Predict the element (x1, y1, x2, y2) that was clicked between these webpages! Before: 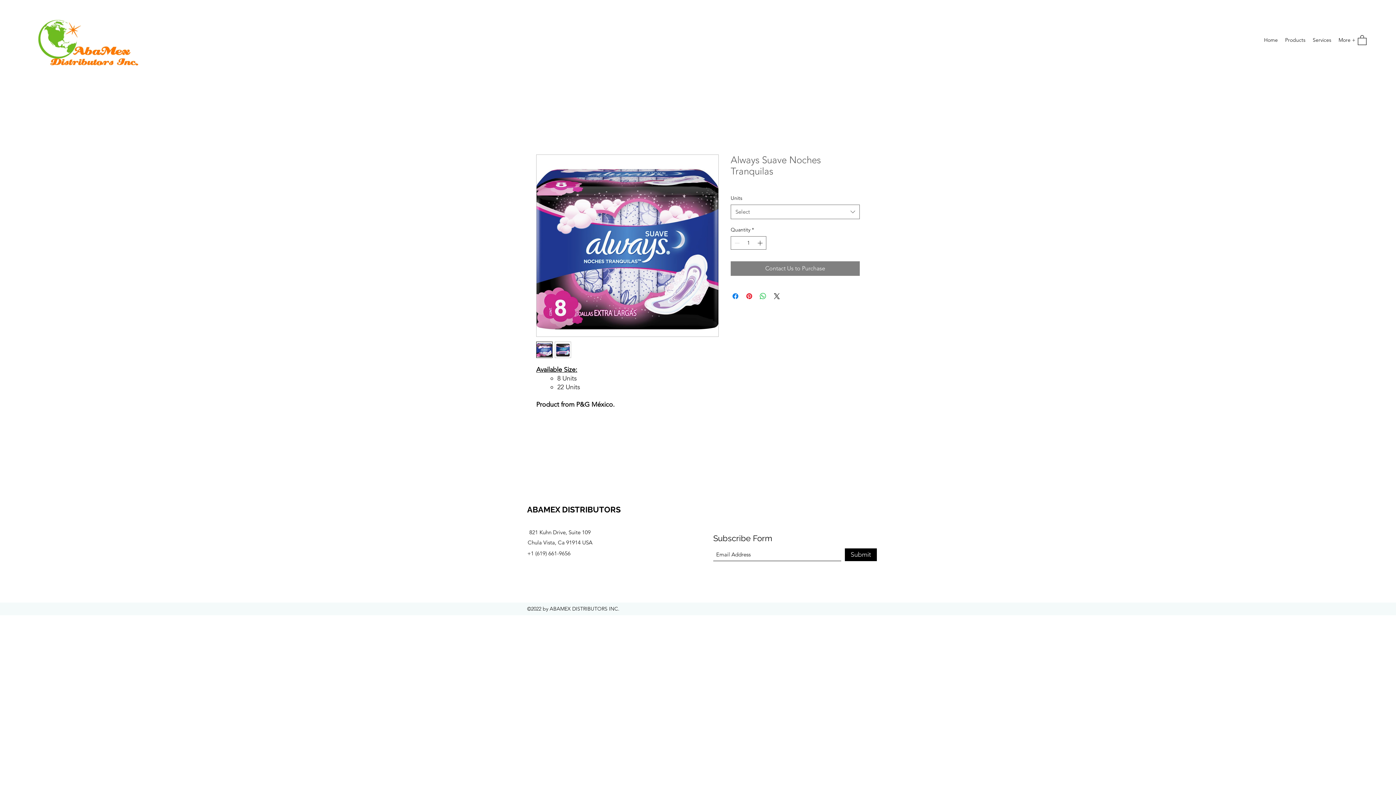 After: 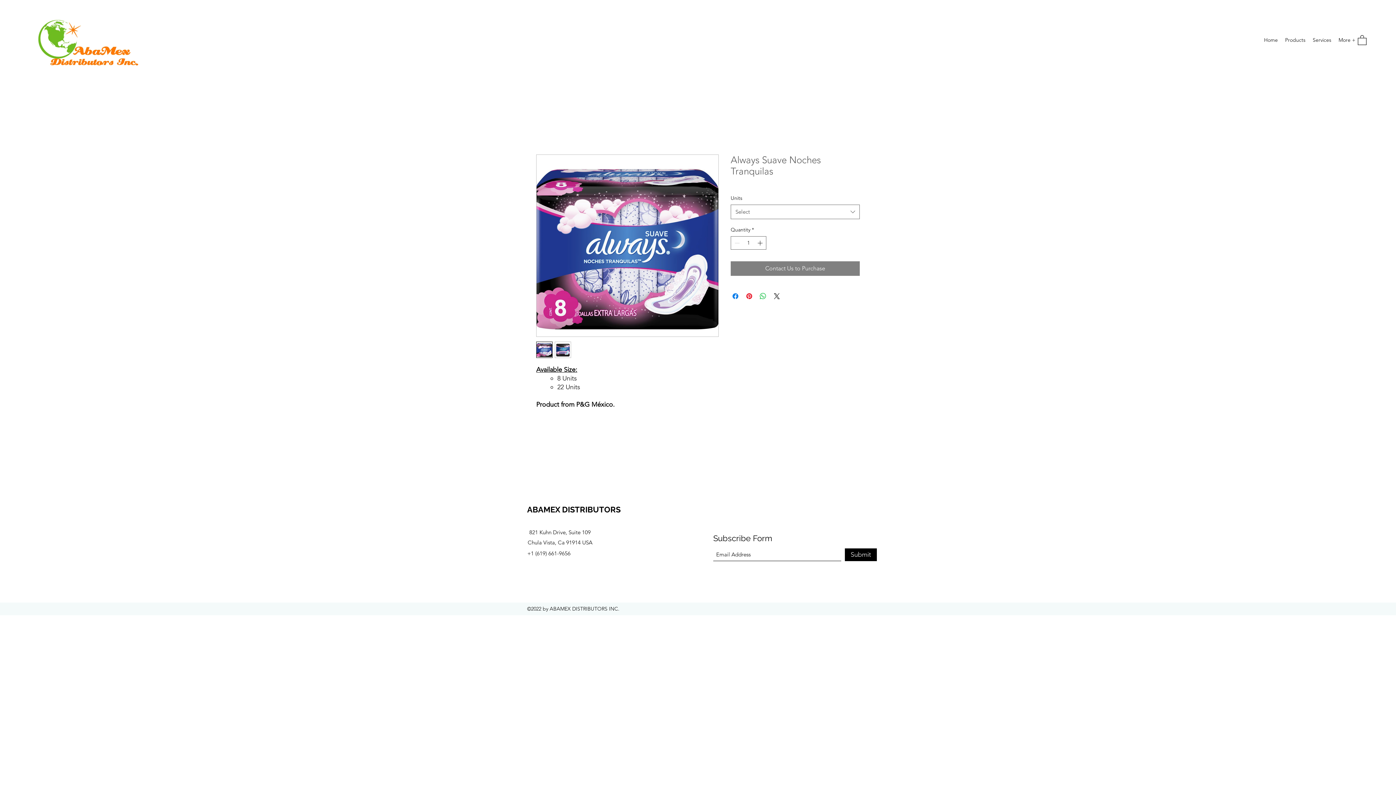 Action: bbox: (536, 154, 718, 337)